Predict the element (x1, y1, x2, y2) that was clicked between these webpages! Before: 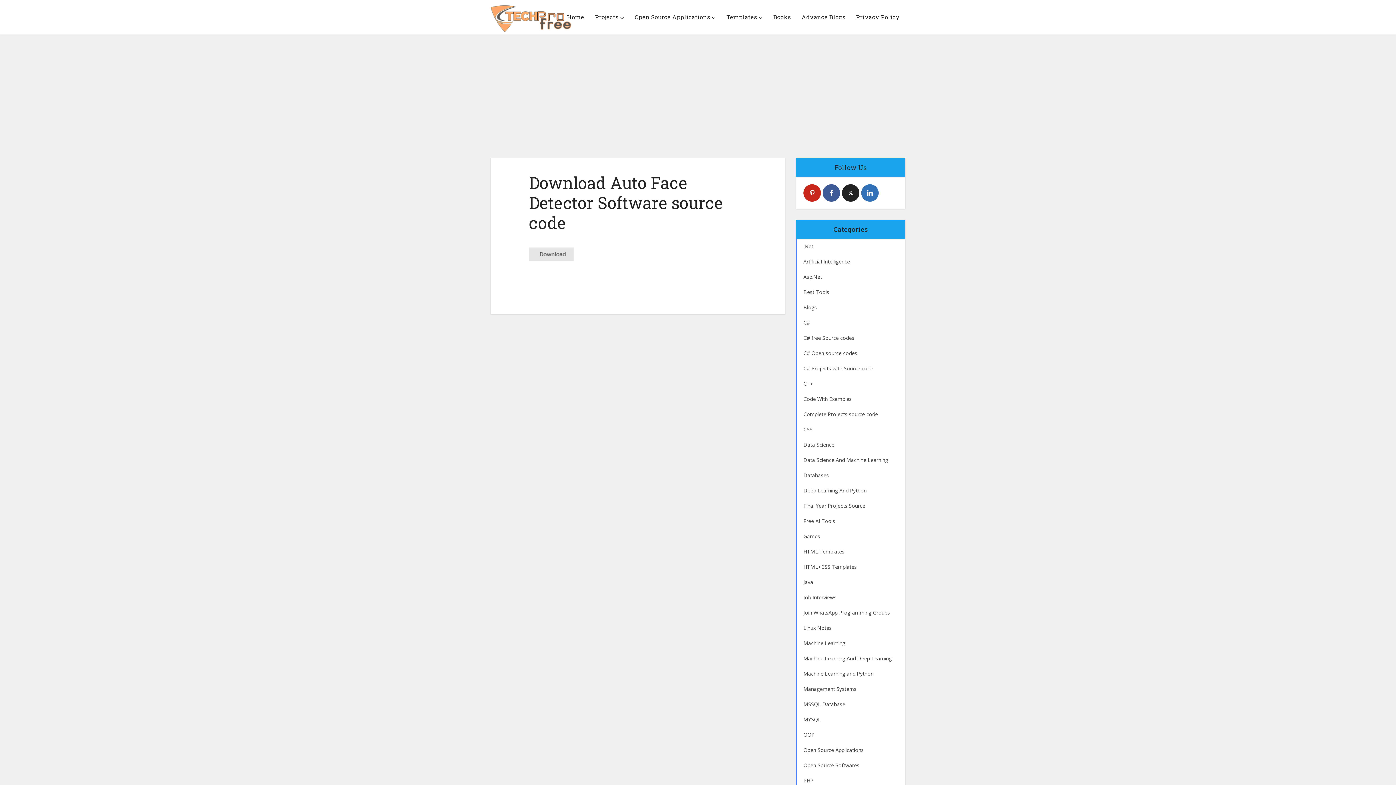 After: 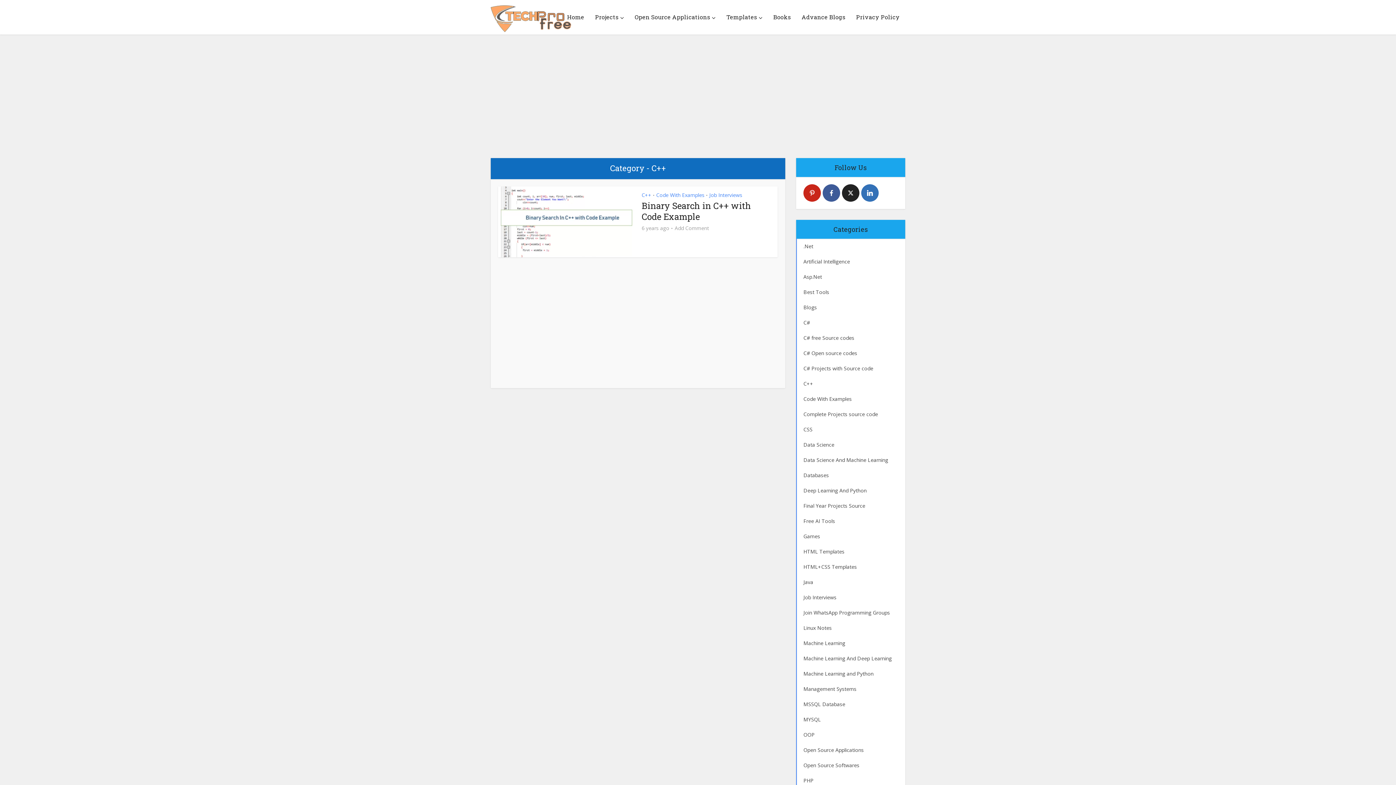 Action: bbox: (796, 274, 905, 289) label: C++